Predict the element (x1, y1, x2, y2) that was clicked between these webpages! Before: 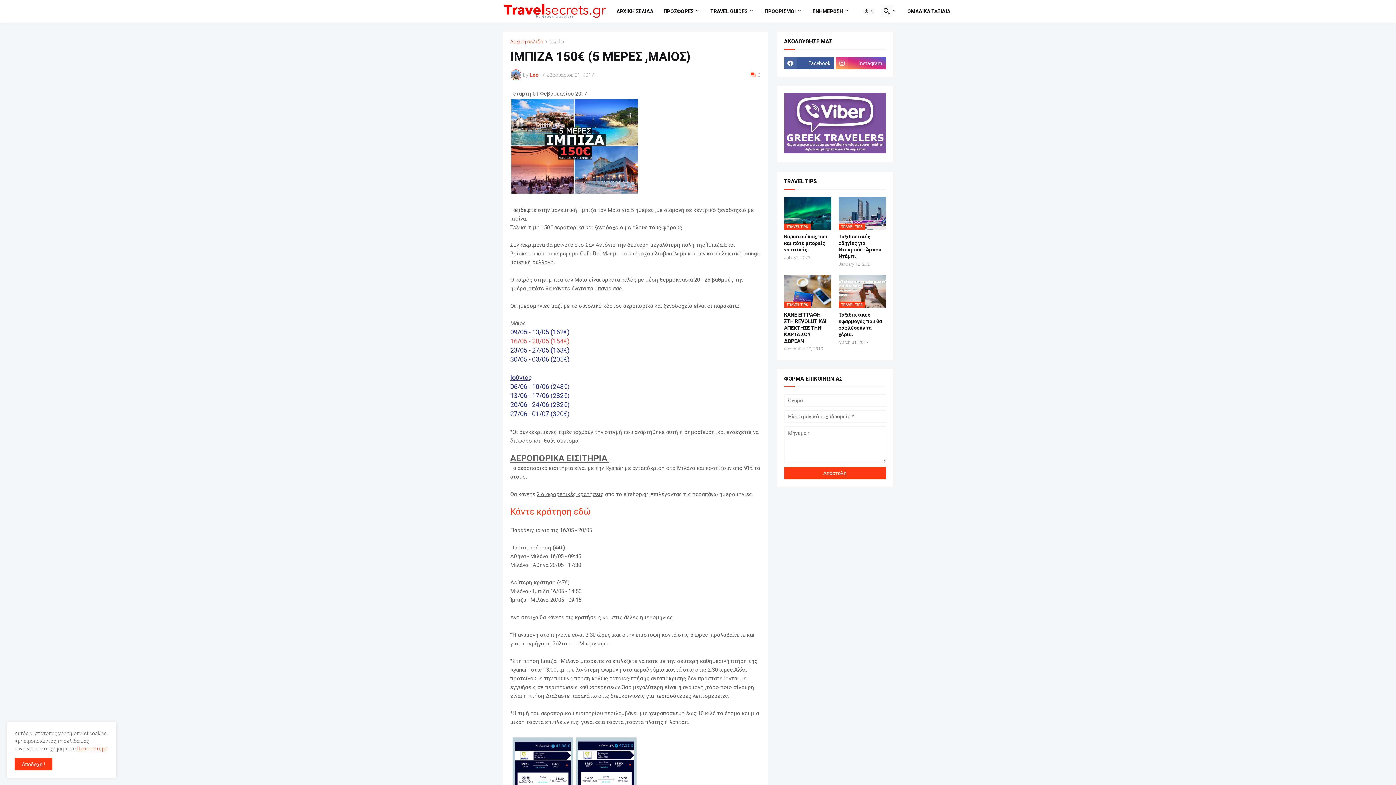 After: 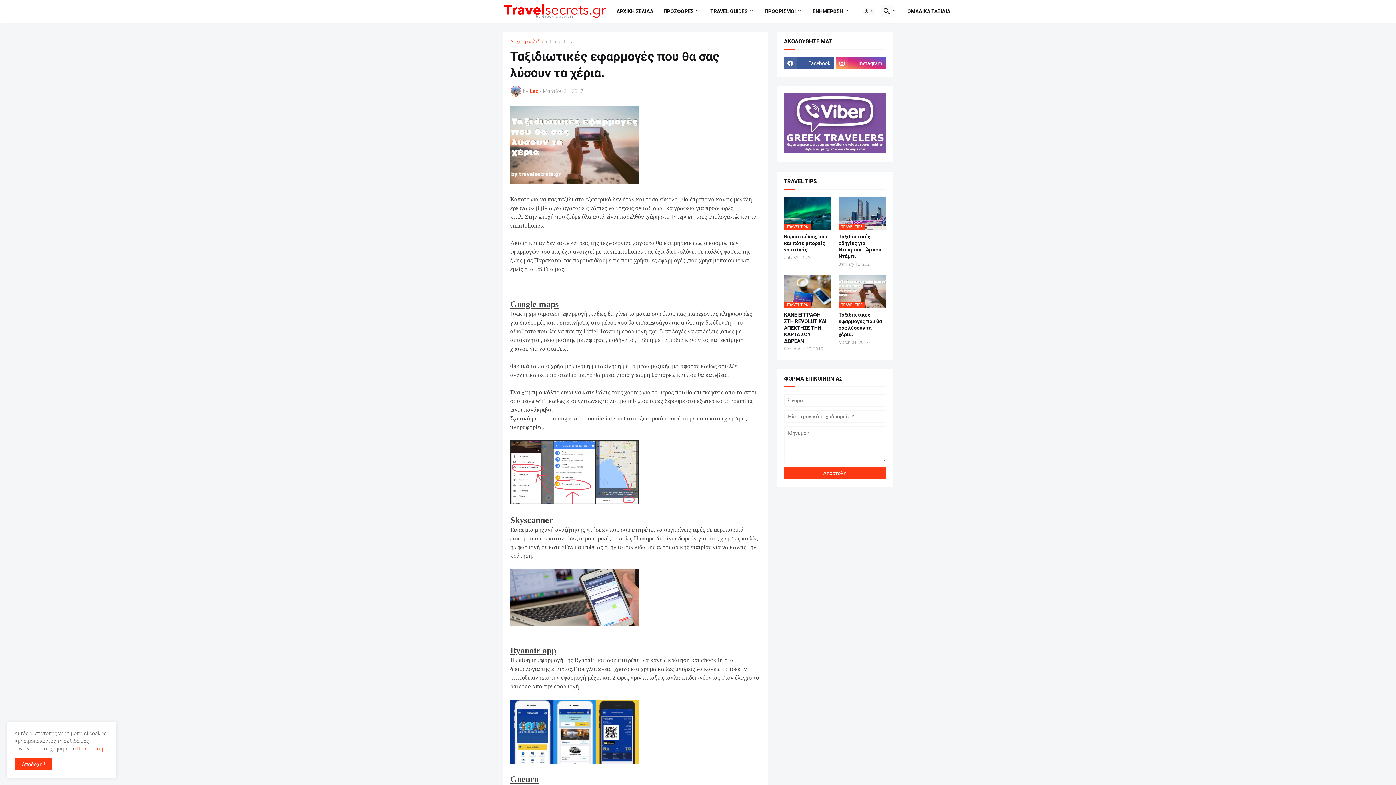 Action: label: Ταξιδιωτικές εφαρμογές που θα σας λύσουν τα χέρια. bbox: (838, 311, 886, 337)